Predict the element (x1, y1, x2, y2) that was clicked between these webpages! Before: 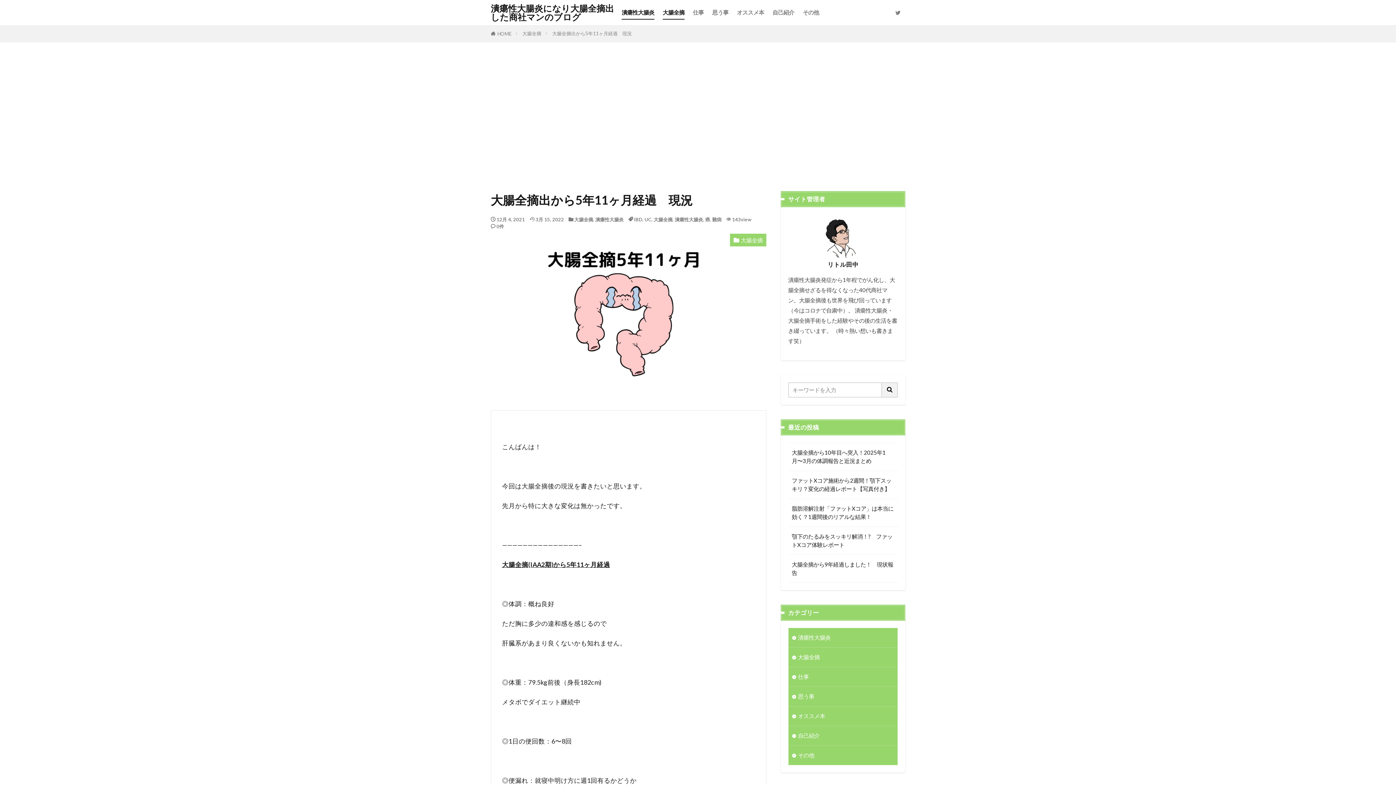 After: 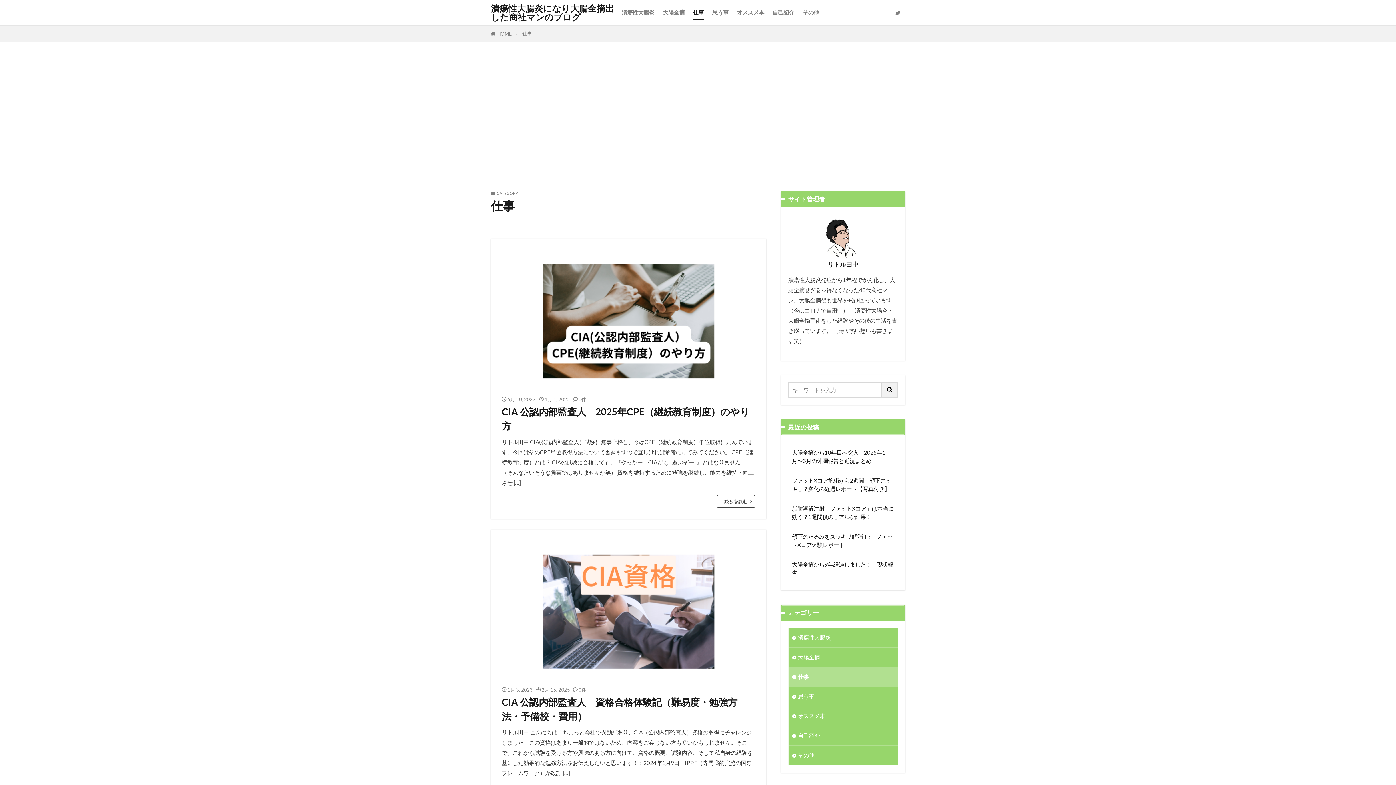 Action: bbox: (693, 6, 704, 19) label: 仕事